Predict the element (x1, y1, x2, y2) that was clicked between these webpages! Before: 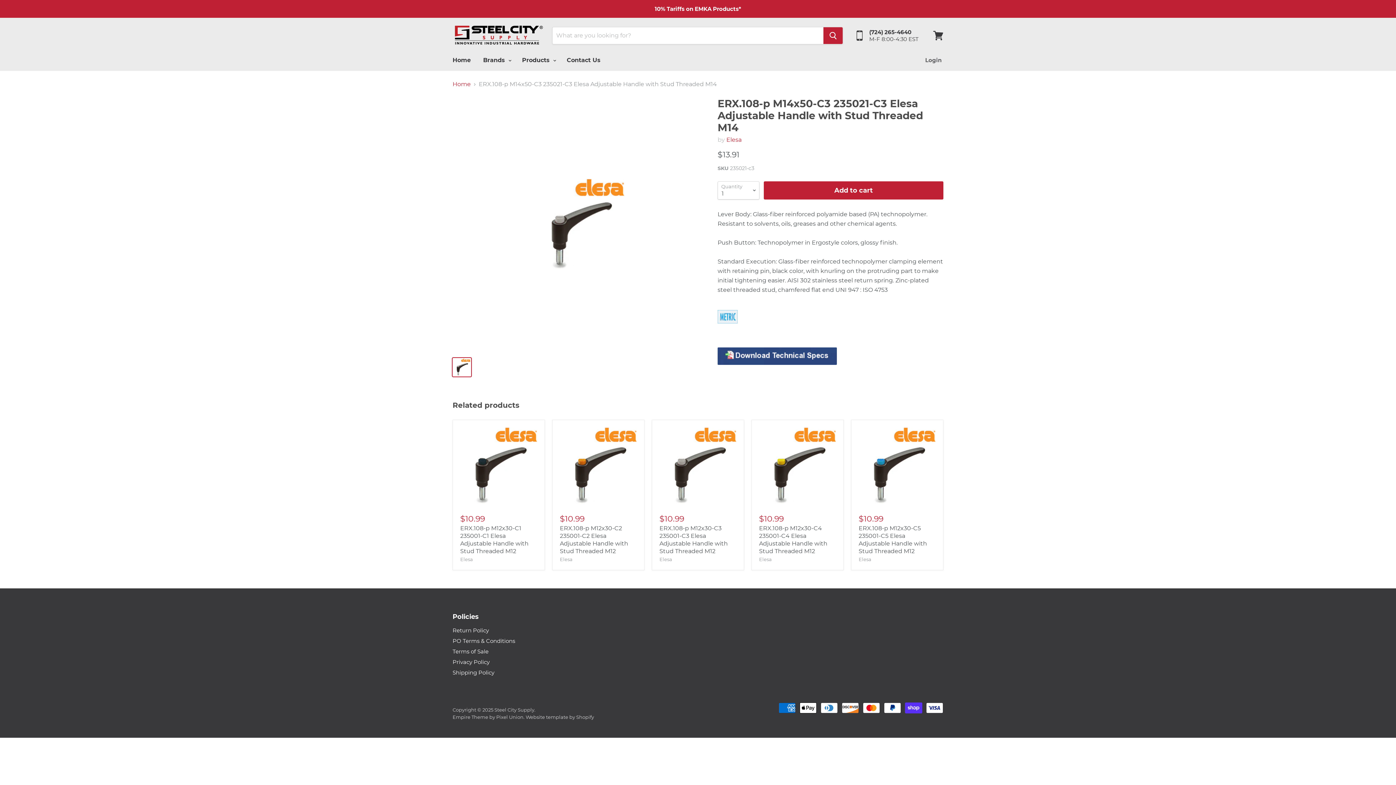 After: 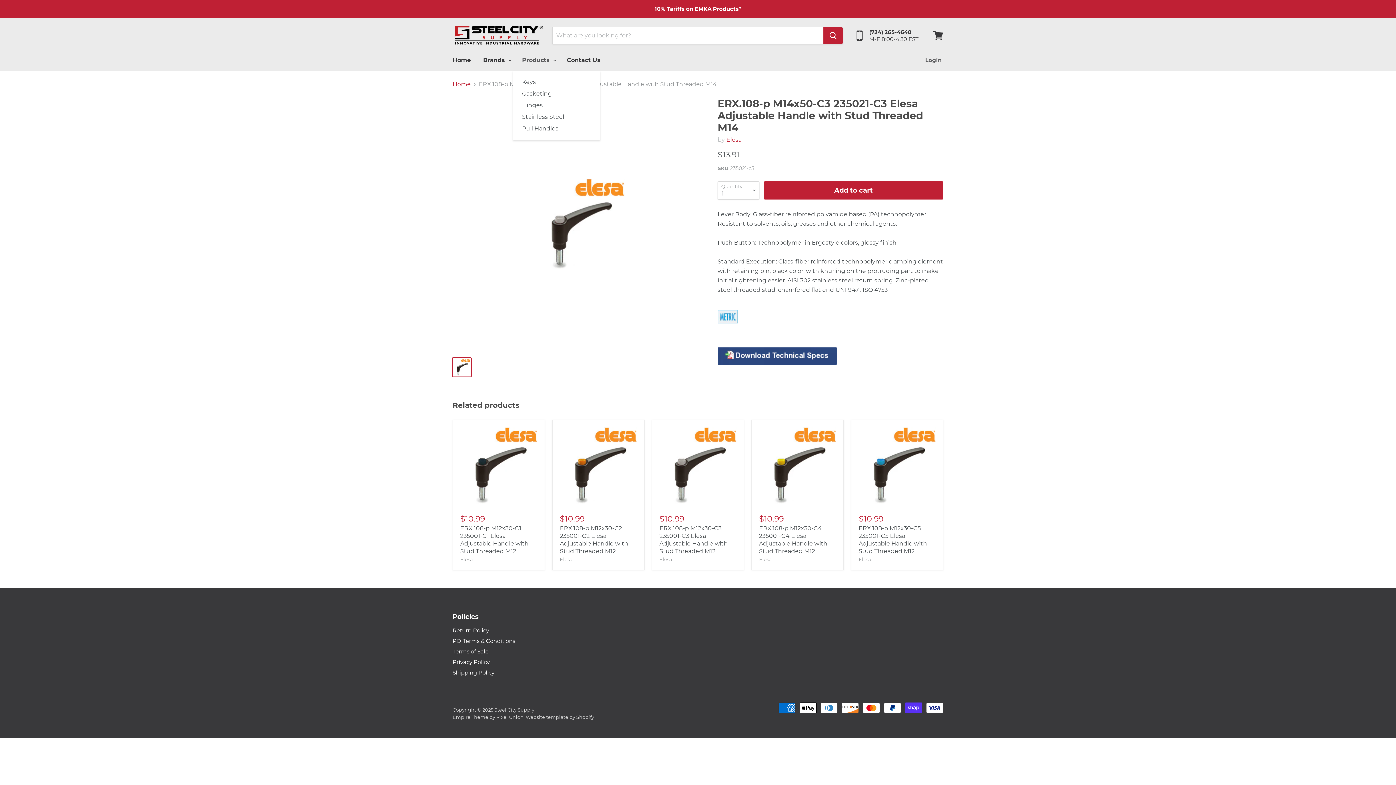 Action: label: Products  bbox: (516, 52, 560, 68)